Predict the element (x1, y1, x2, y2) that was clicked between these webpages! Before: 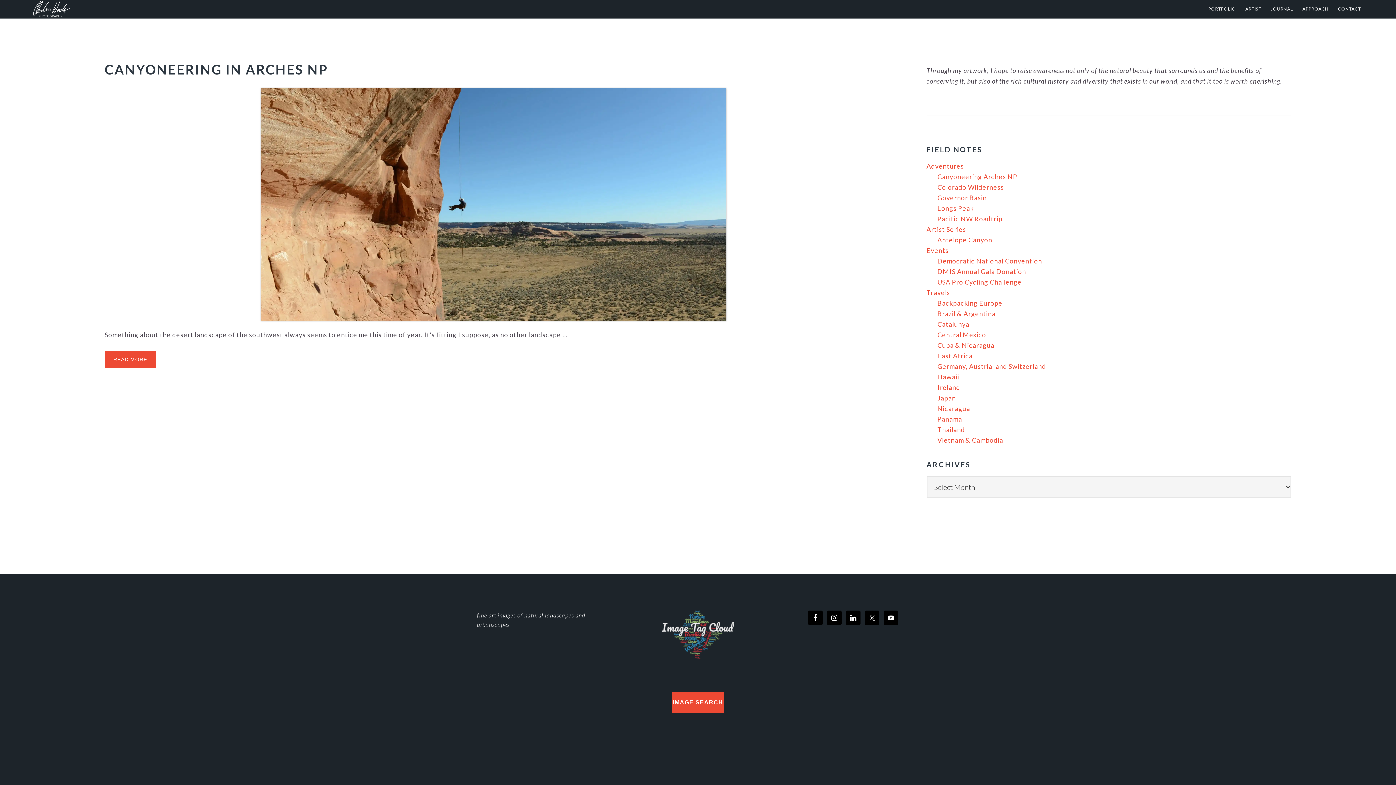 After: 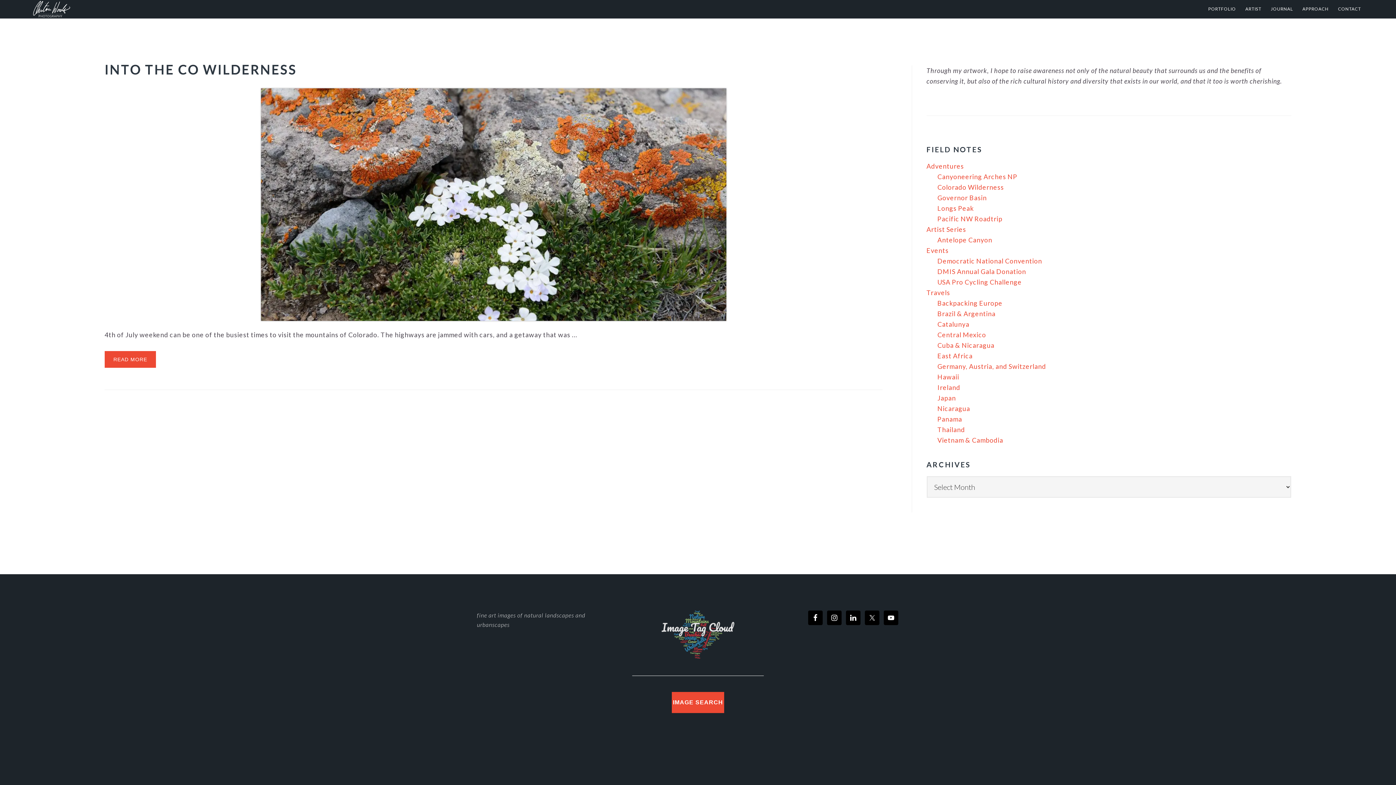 Action: bbox: (937, 183, 1004, 191) label: Colorado Wilderness